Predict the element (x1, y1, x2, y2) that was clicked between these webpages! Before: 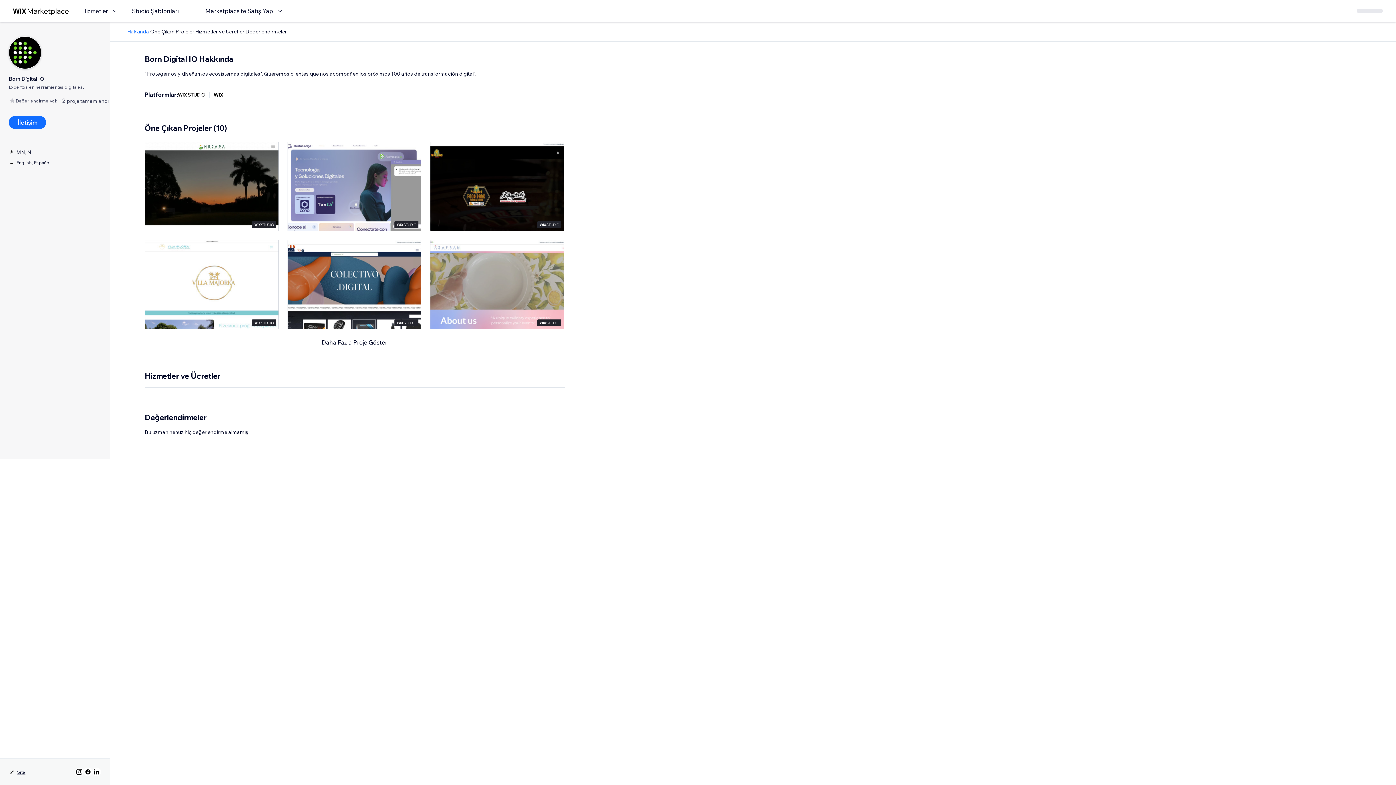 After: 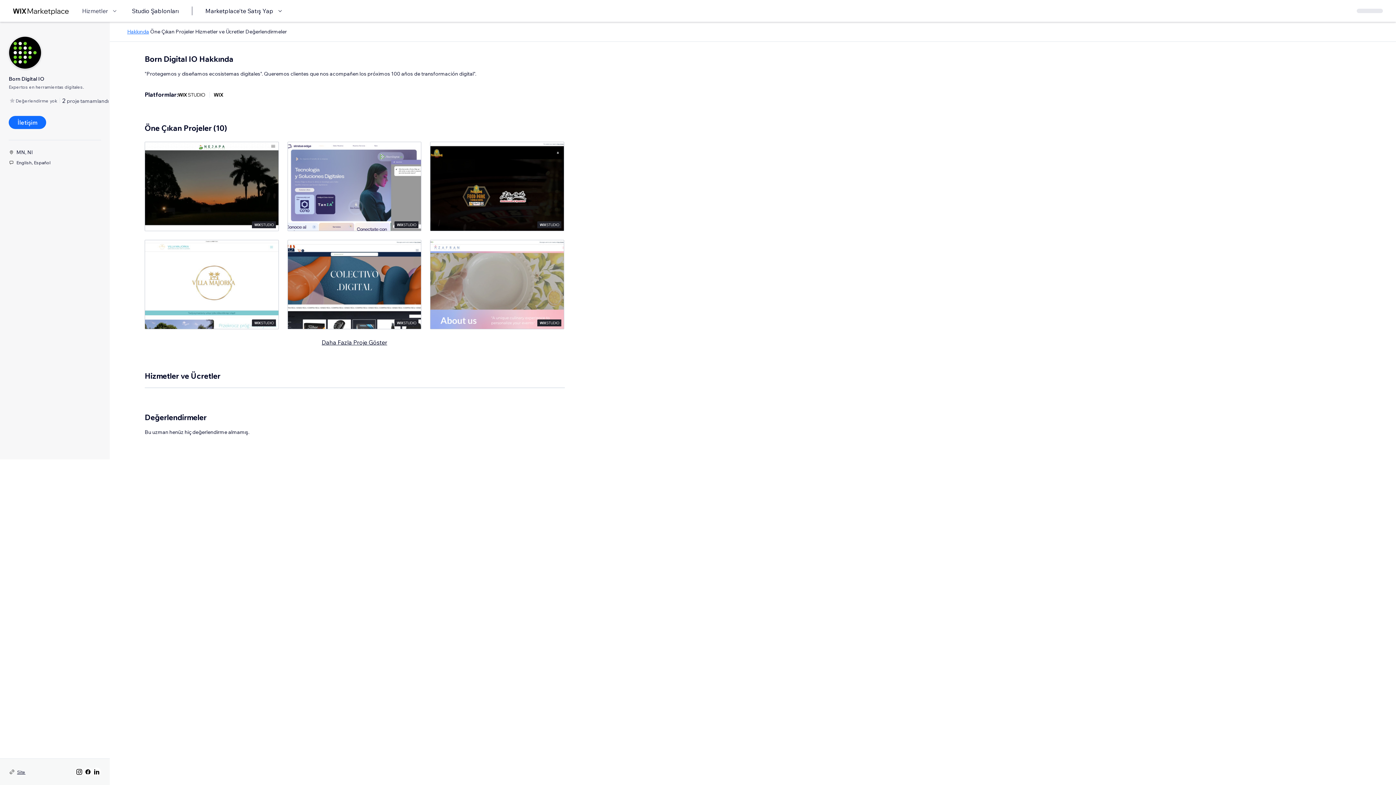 Action: label: Hizmetler bbox: (82, 6, 118, 15)